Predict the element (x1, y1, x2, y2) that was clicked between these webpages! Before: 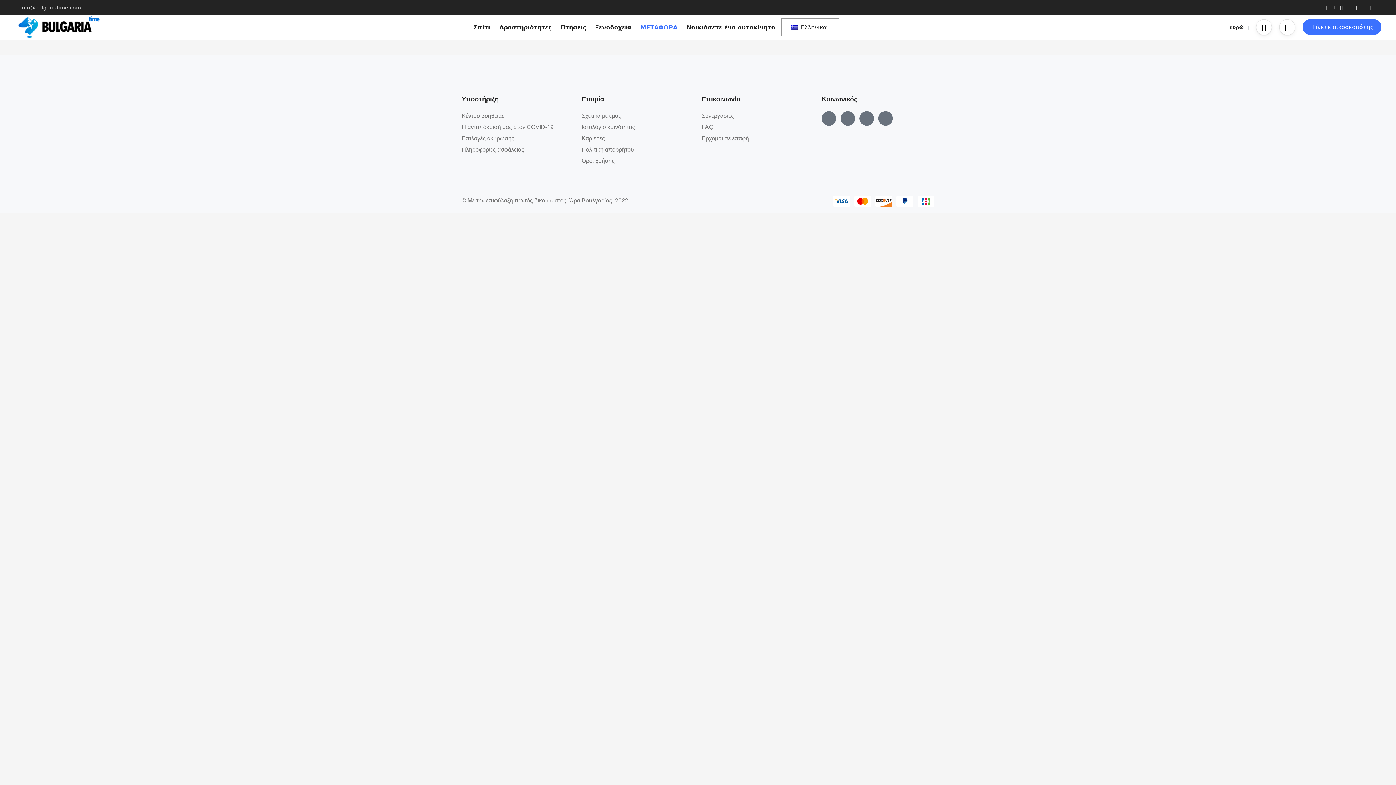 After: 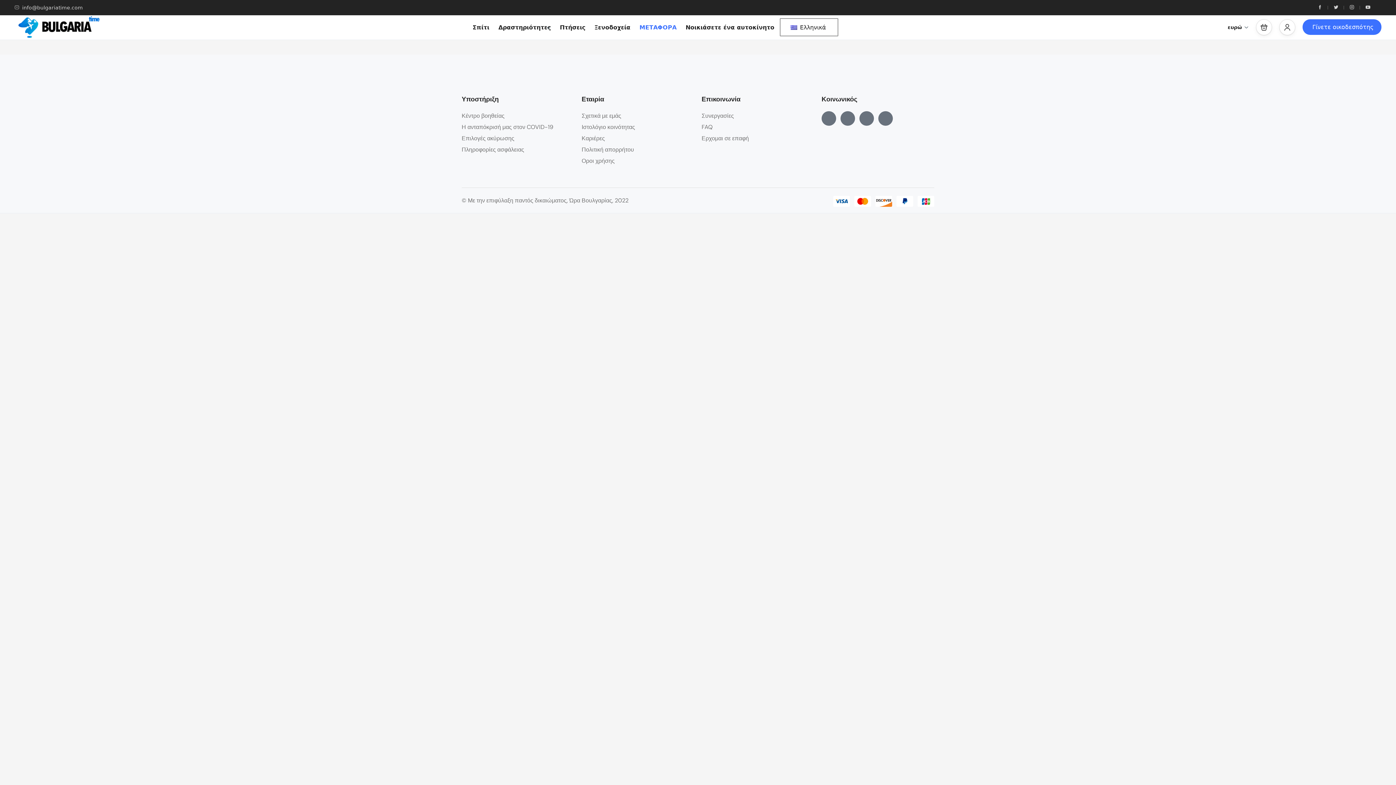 Action: bbox: (1340, 4, 1343, 10)